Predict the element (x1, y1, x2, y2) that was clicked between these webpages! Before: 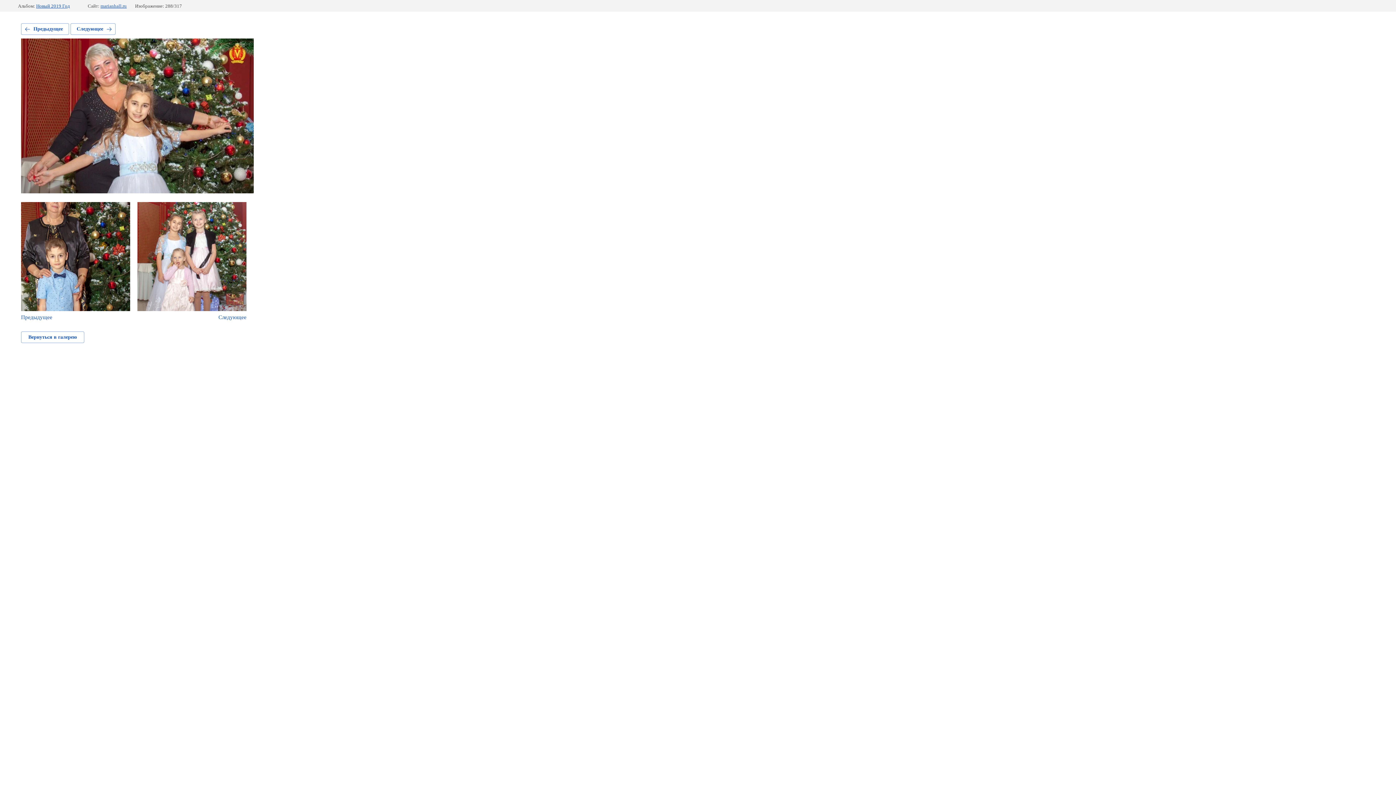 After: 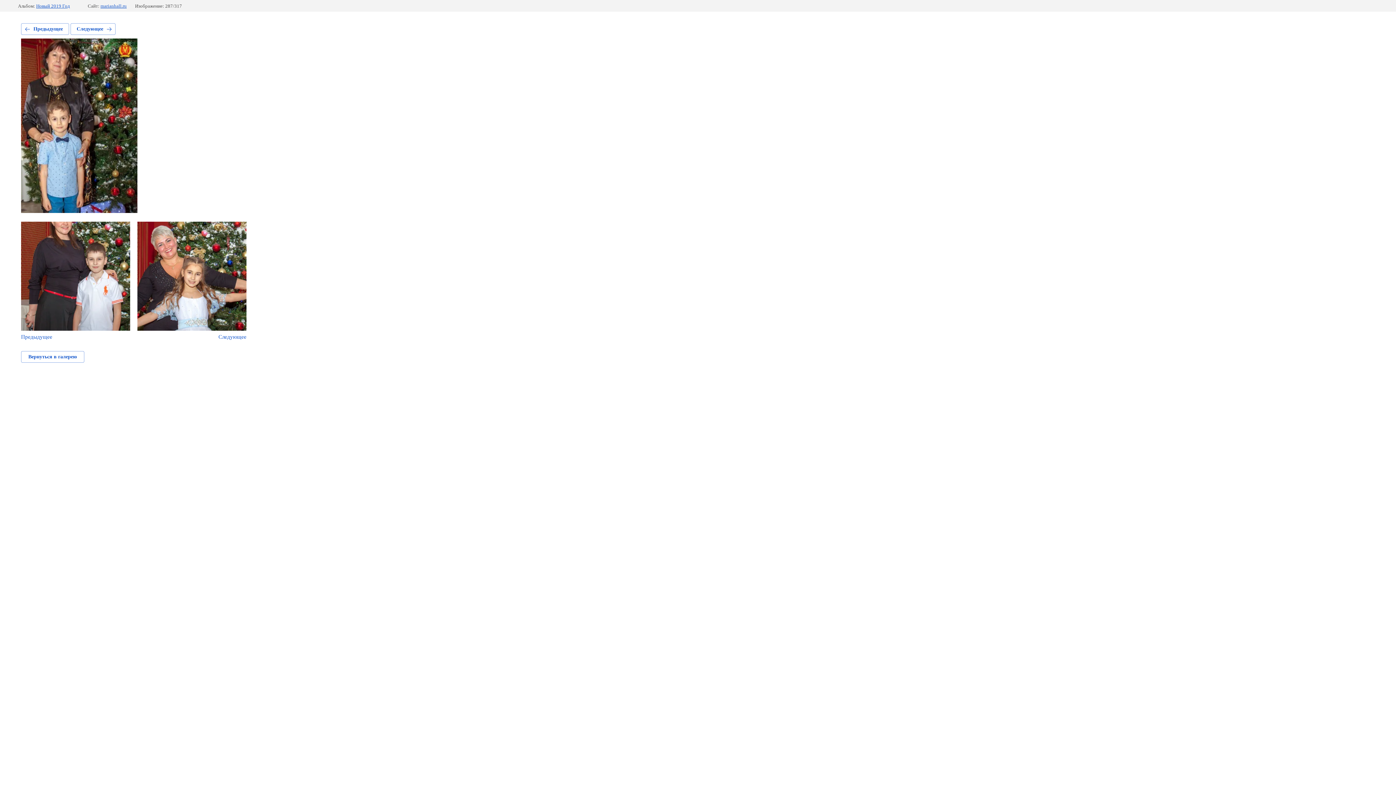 Action: bbox: (21, 23, 69, 34) label: Предыдущее